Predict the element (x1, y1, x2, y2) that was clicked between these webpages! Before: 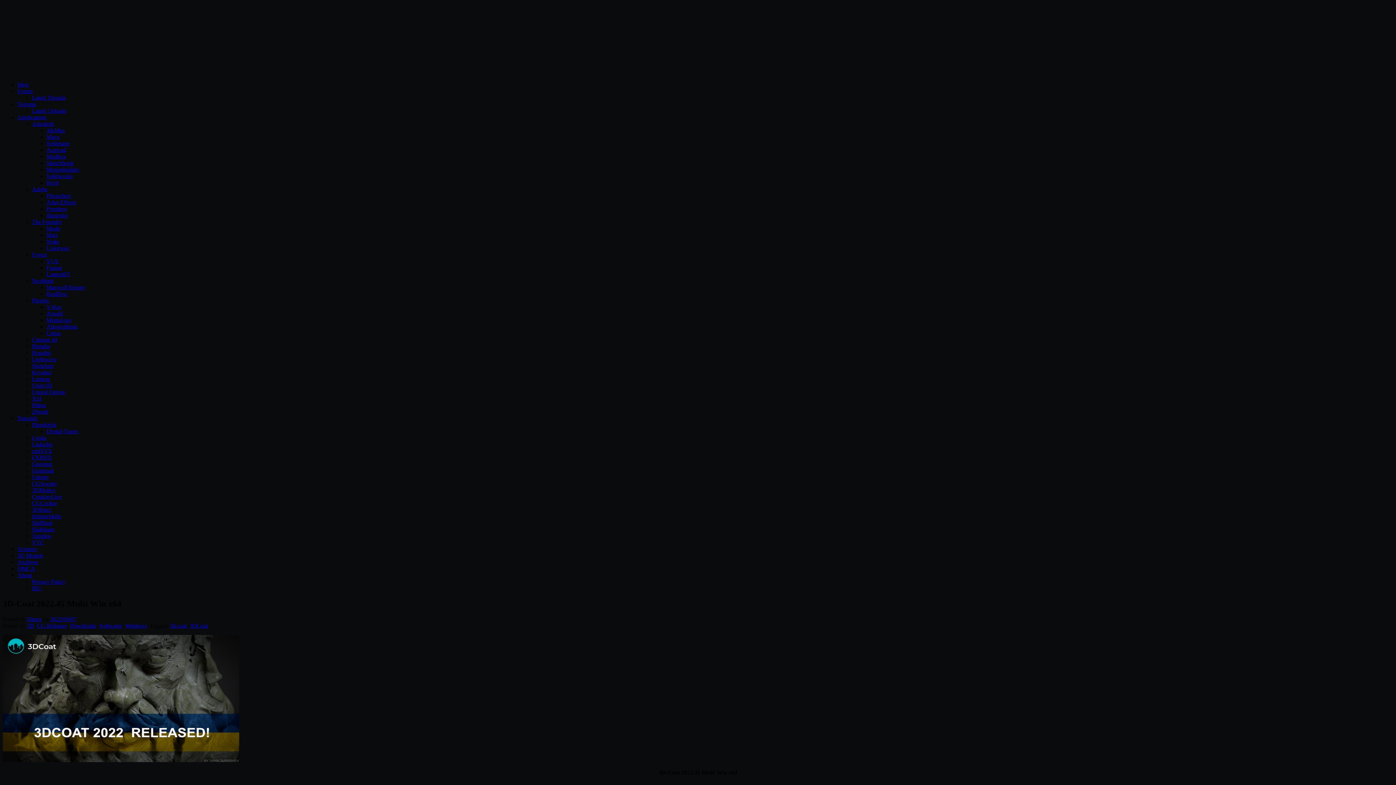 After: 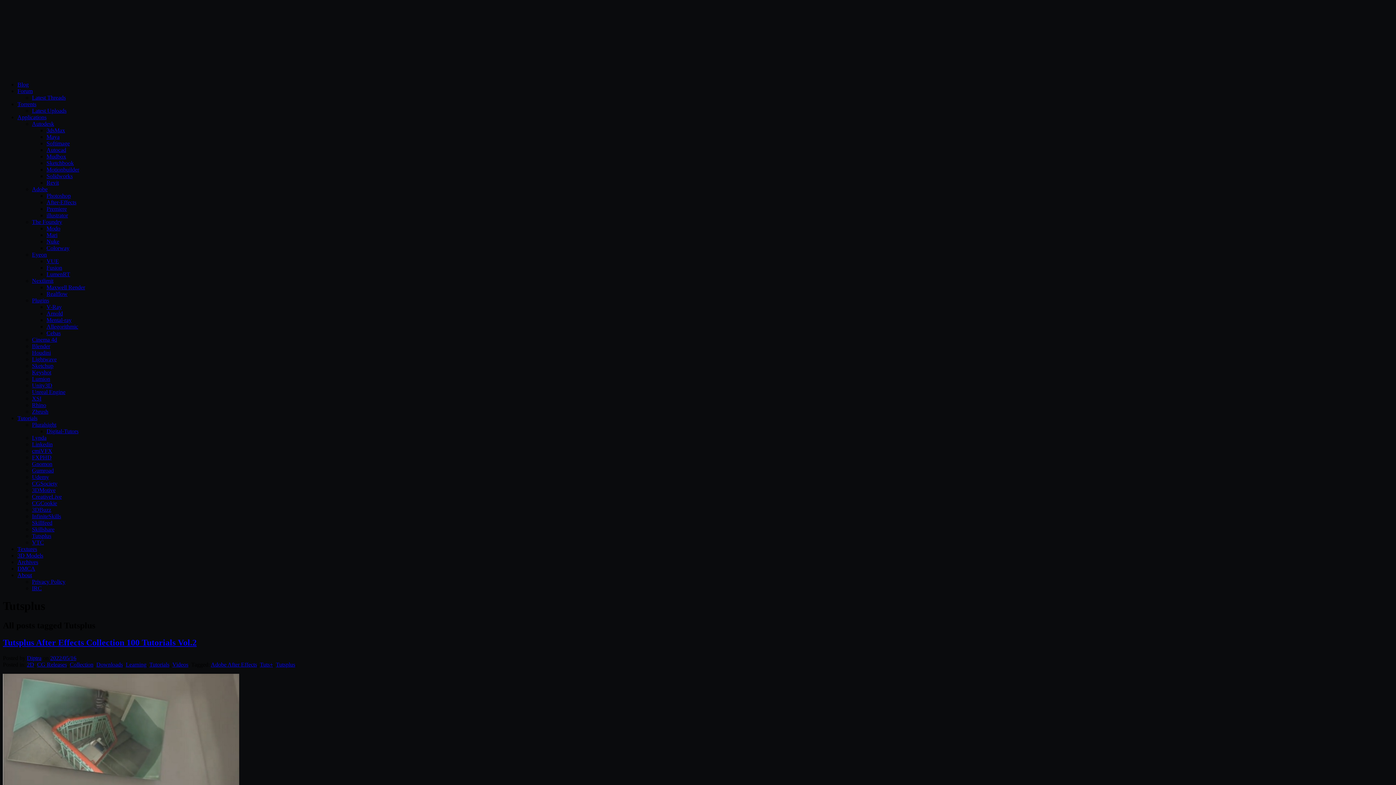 Action: bbox: (32, 533, 51, 539) label: Tutsplus